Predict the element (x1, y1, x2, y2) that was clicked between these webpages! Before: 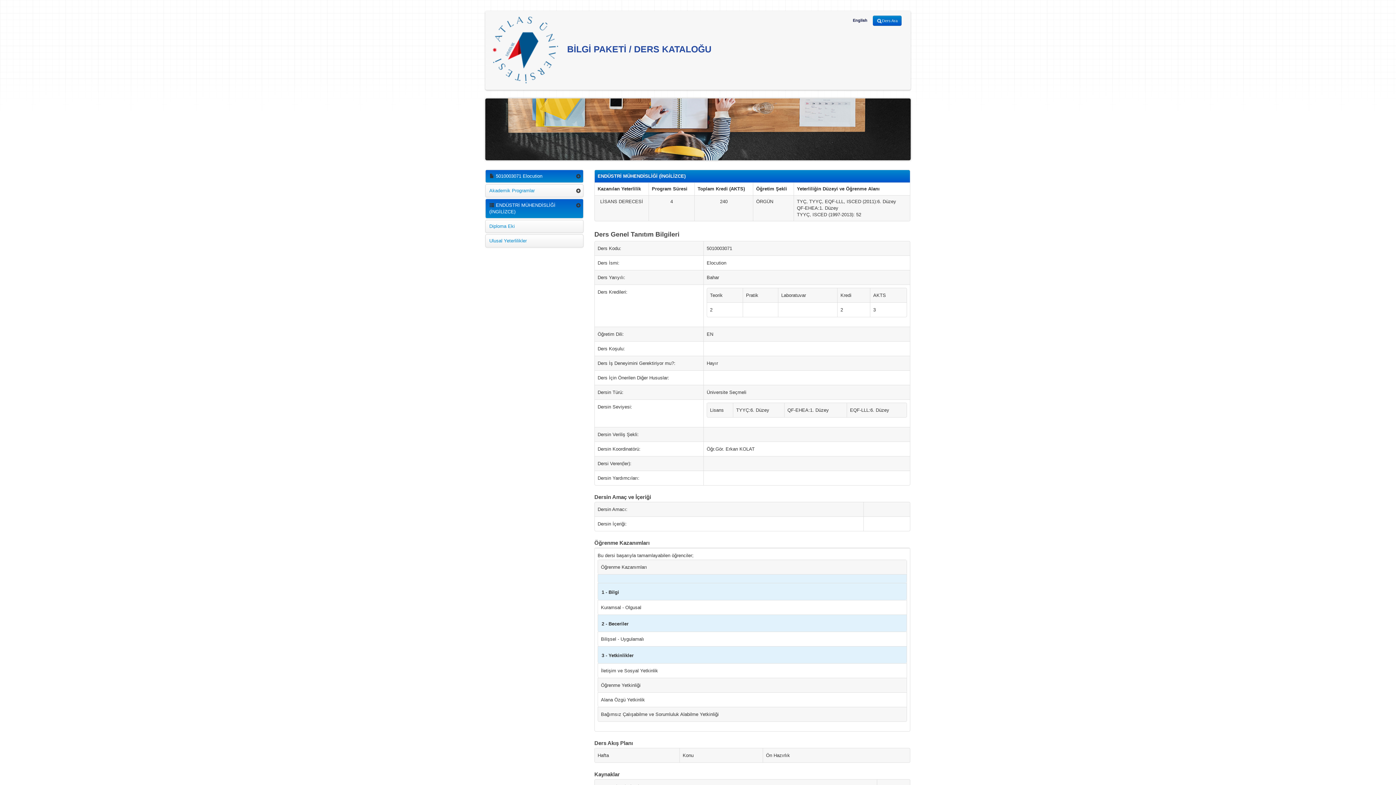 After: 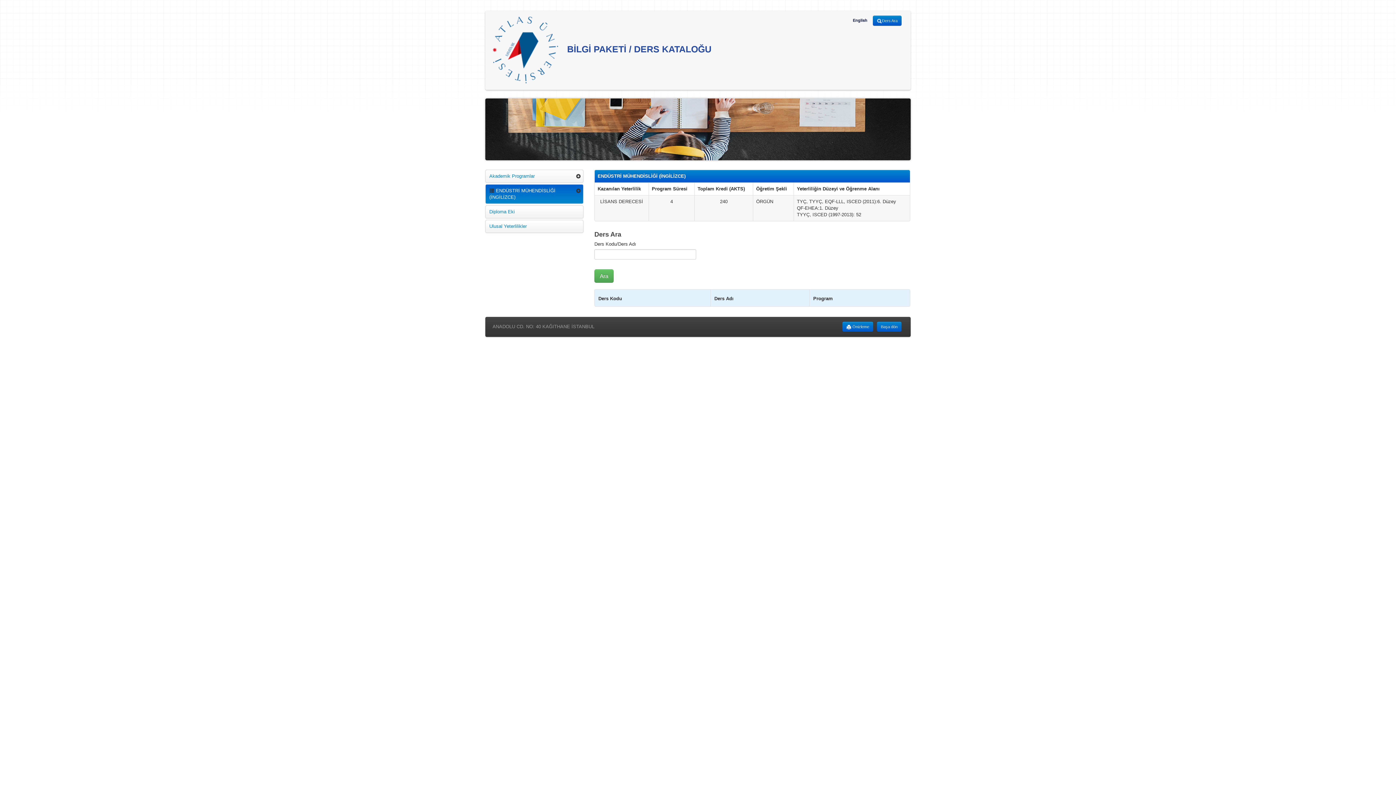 Action: label: Ders Ara bbox: (873, 15, 901, 25)